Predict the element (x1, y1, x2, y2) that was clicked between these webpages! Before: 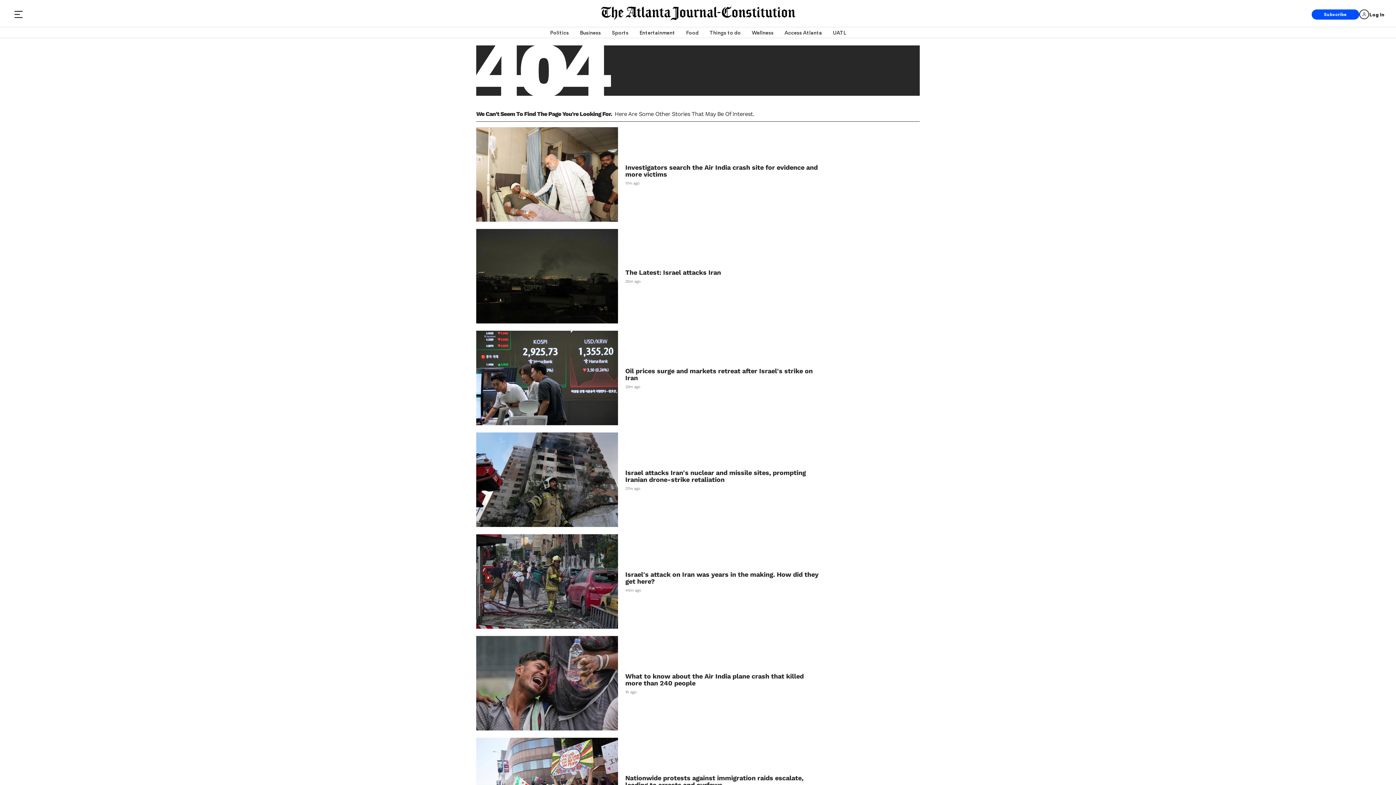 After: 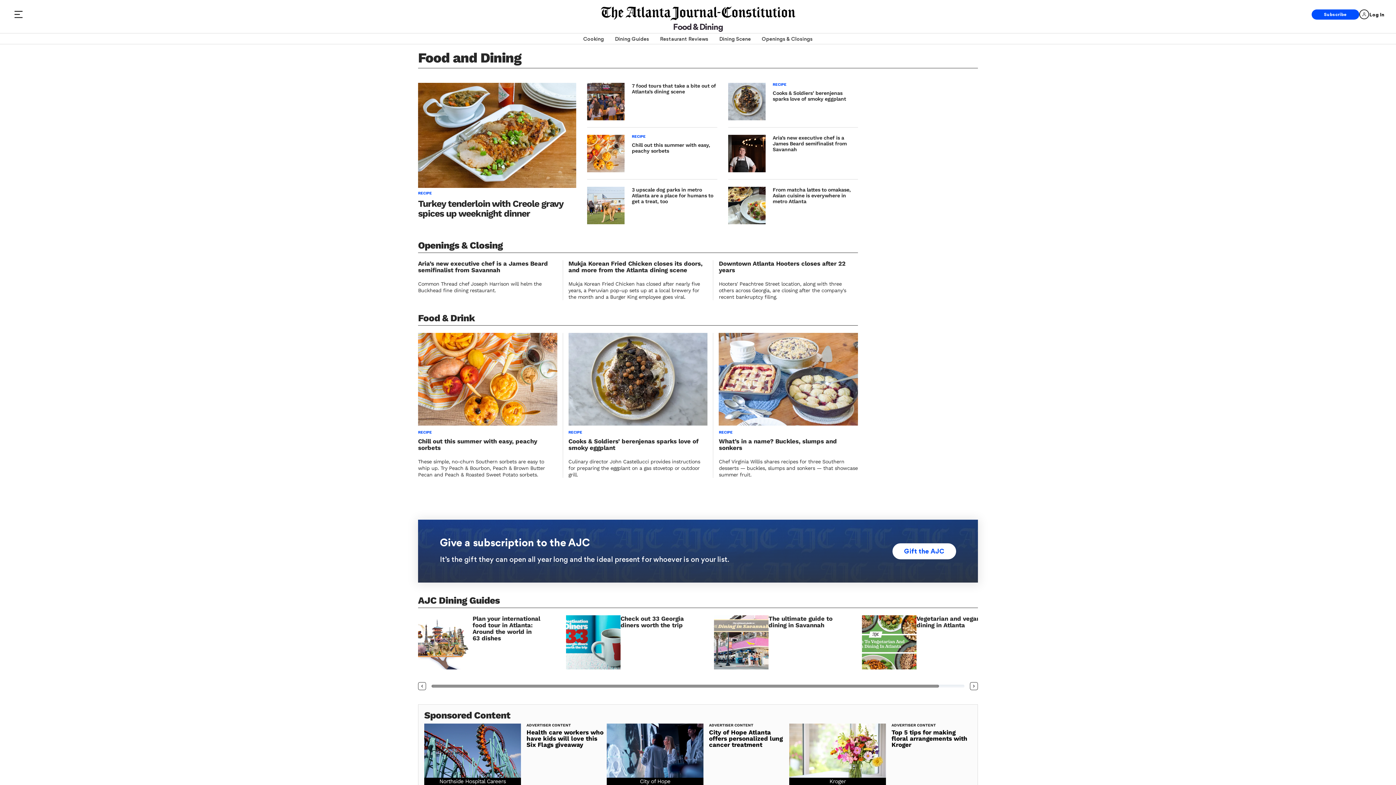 Action: label: Food bbox: (686, 27, 698, 37)